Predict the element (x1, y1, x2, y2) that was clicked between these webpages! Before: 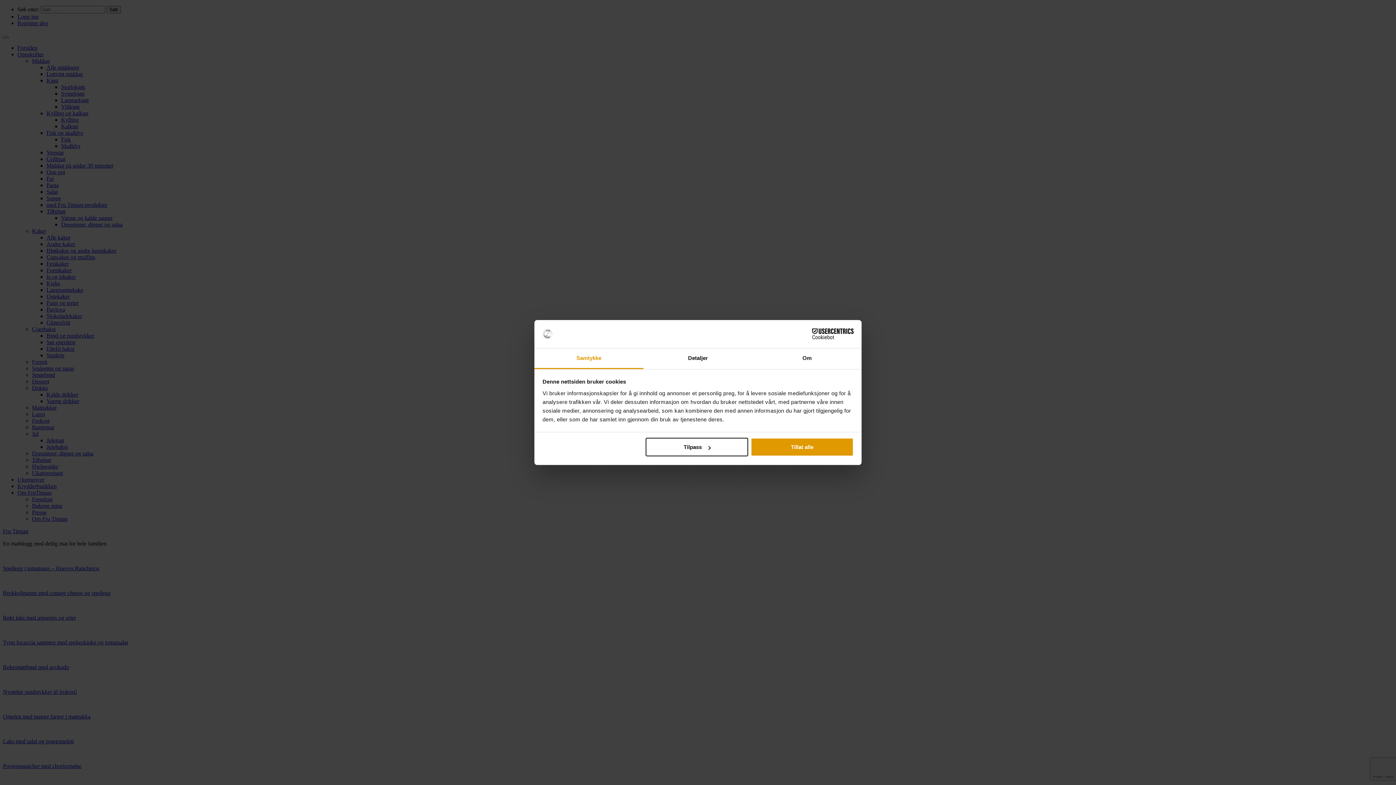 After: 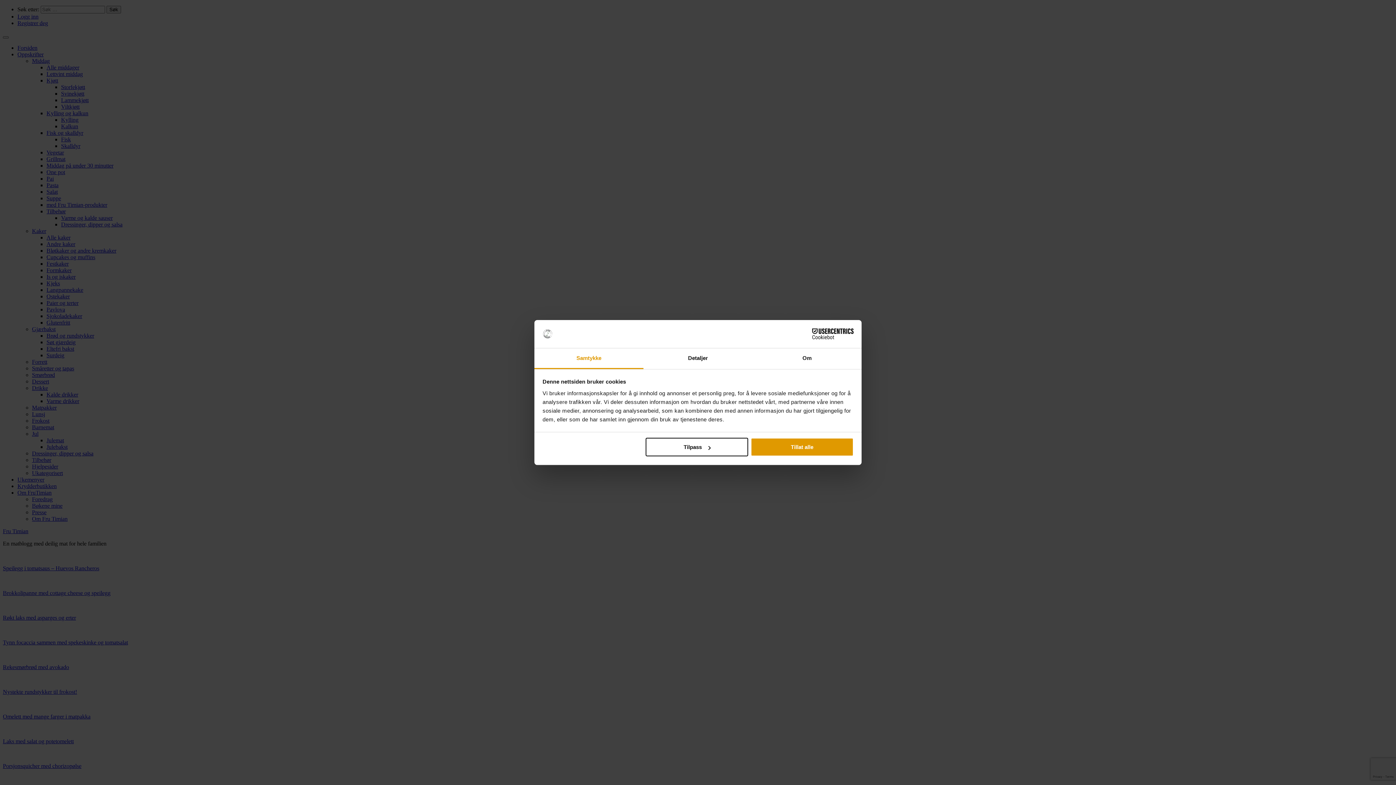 Action: bbox: (534, 348, 643, 369) label: Samtykke